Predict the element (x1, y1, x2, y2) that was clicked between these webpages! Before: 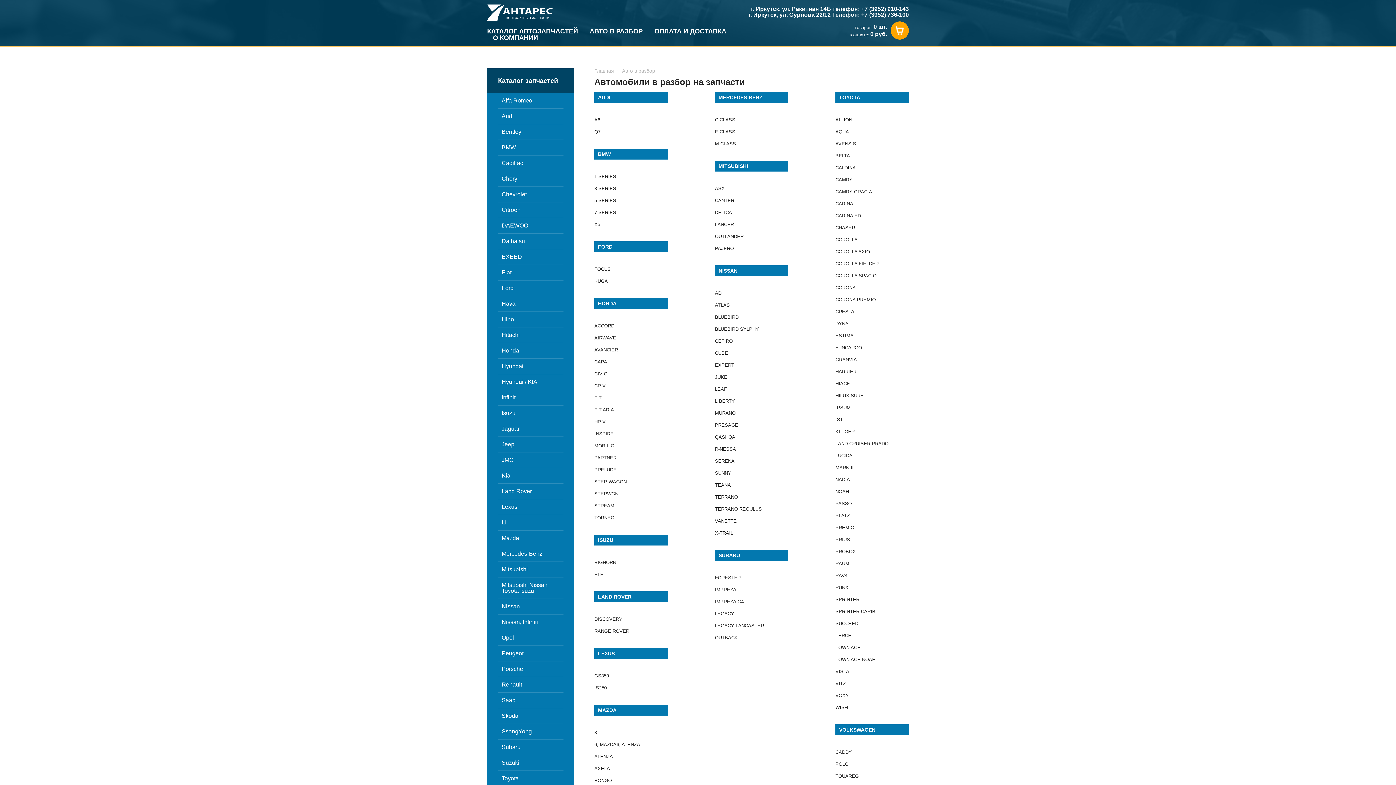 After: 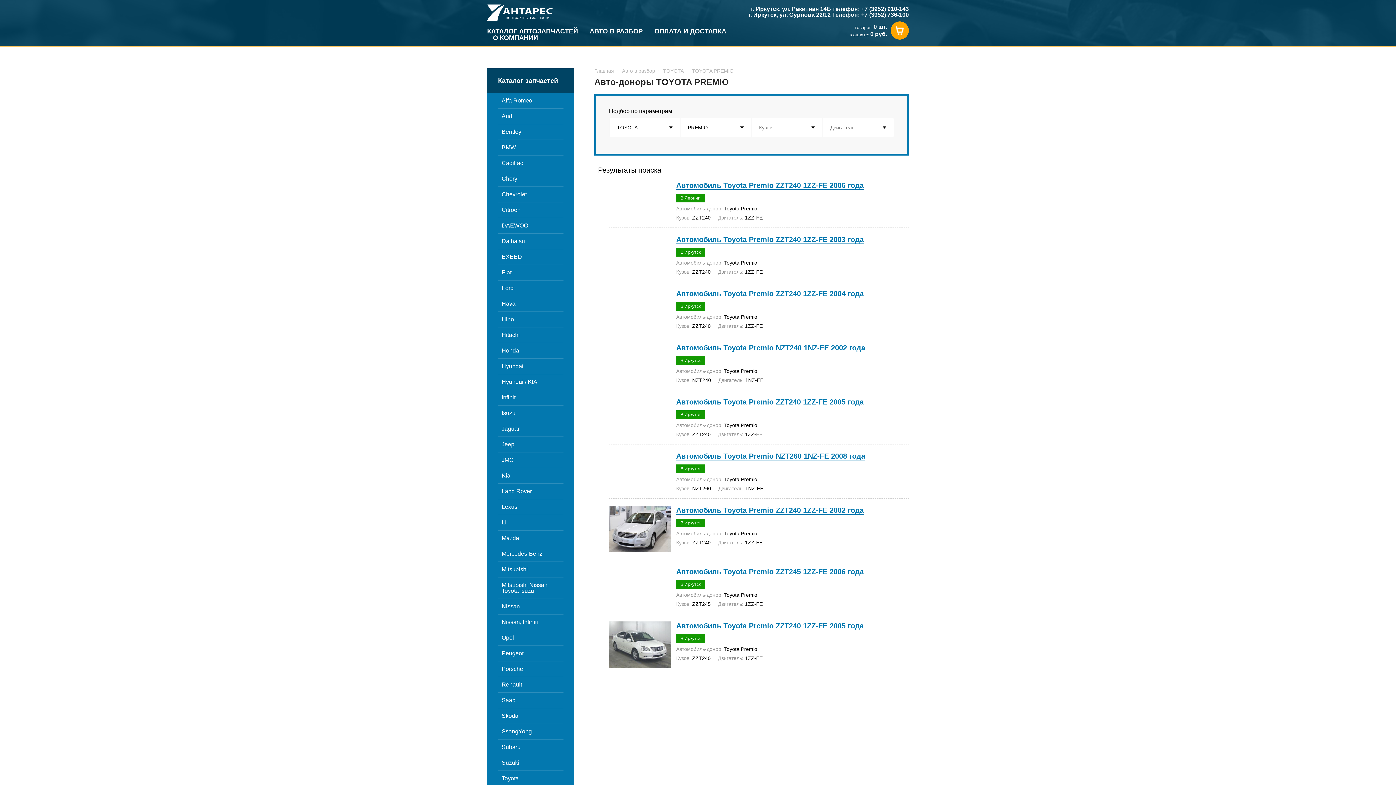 Action: bbox: (835, 525, 854, 530) label: PREMIO